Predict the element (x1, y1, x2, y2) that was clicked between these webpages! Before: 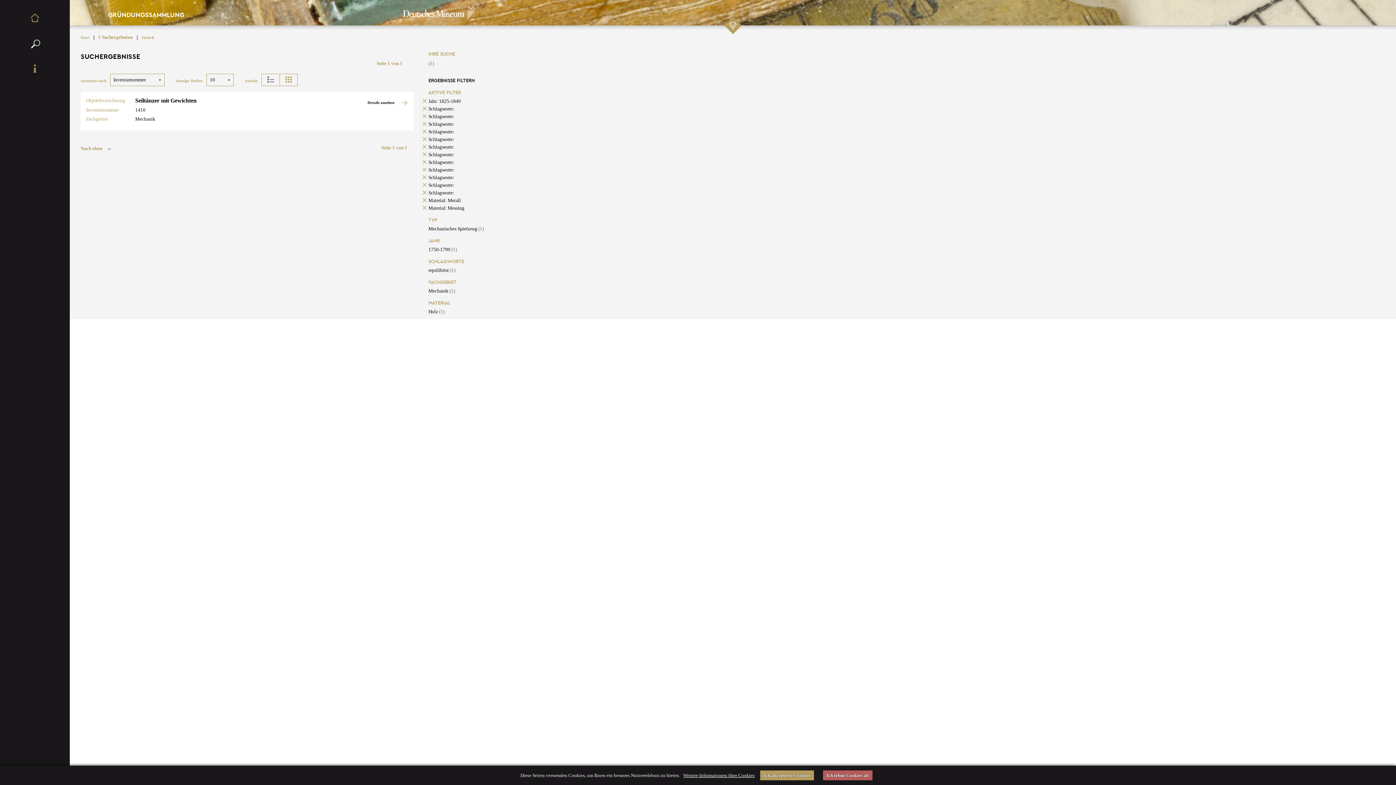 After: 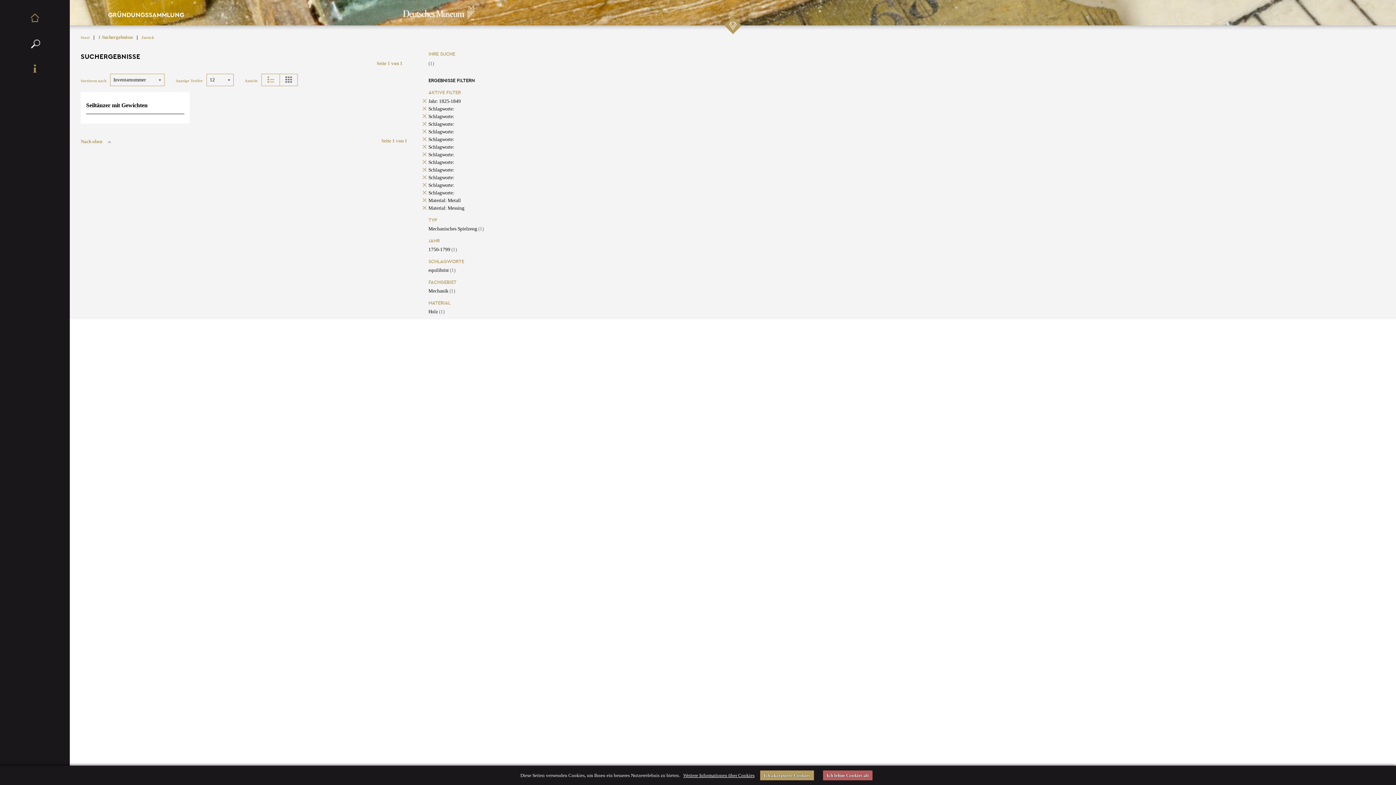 Action: bbox: (285, 75, 292, 82)